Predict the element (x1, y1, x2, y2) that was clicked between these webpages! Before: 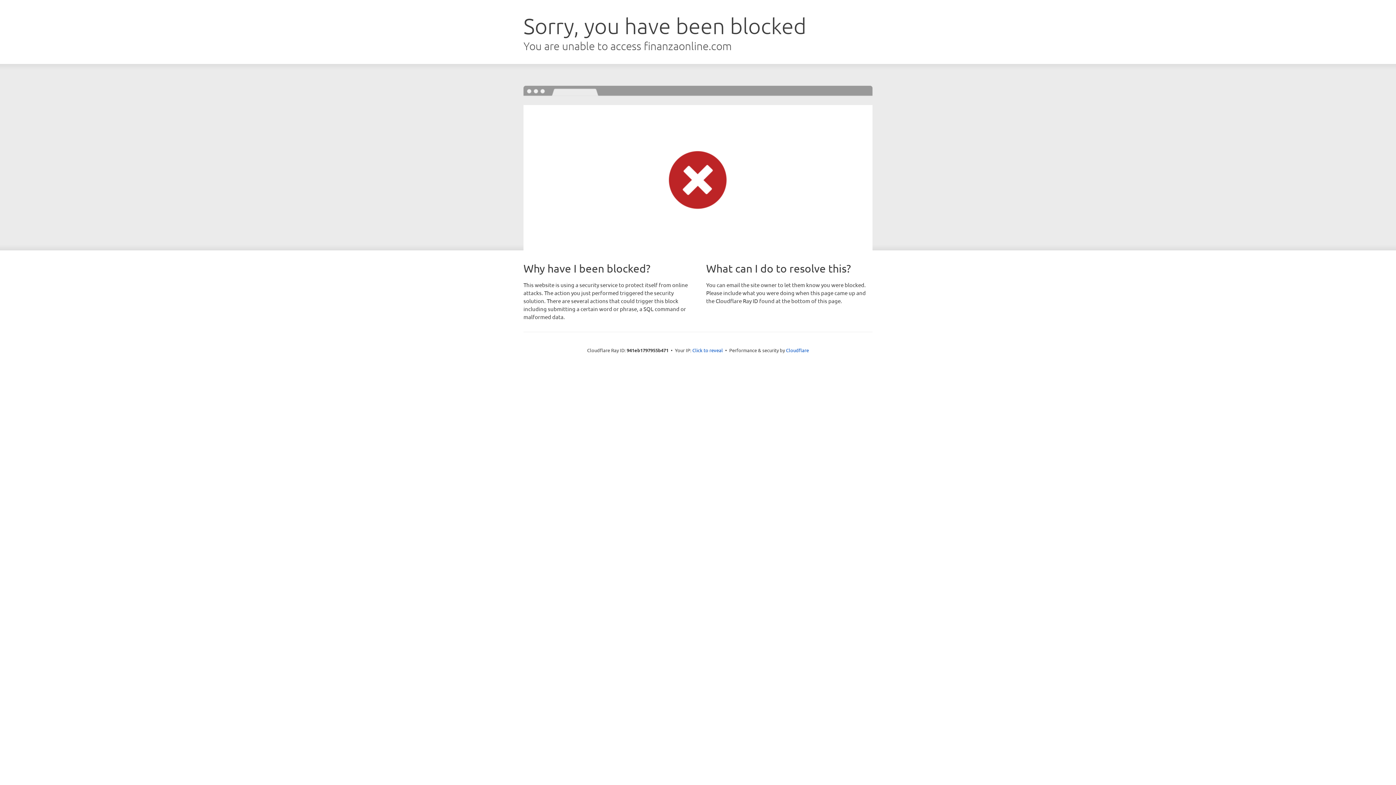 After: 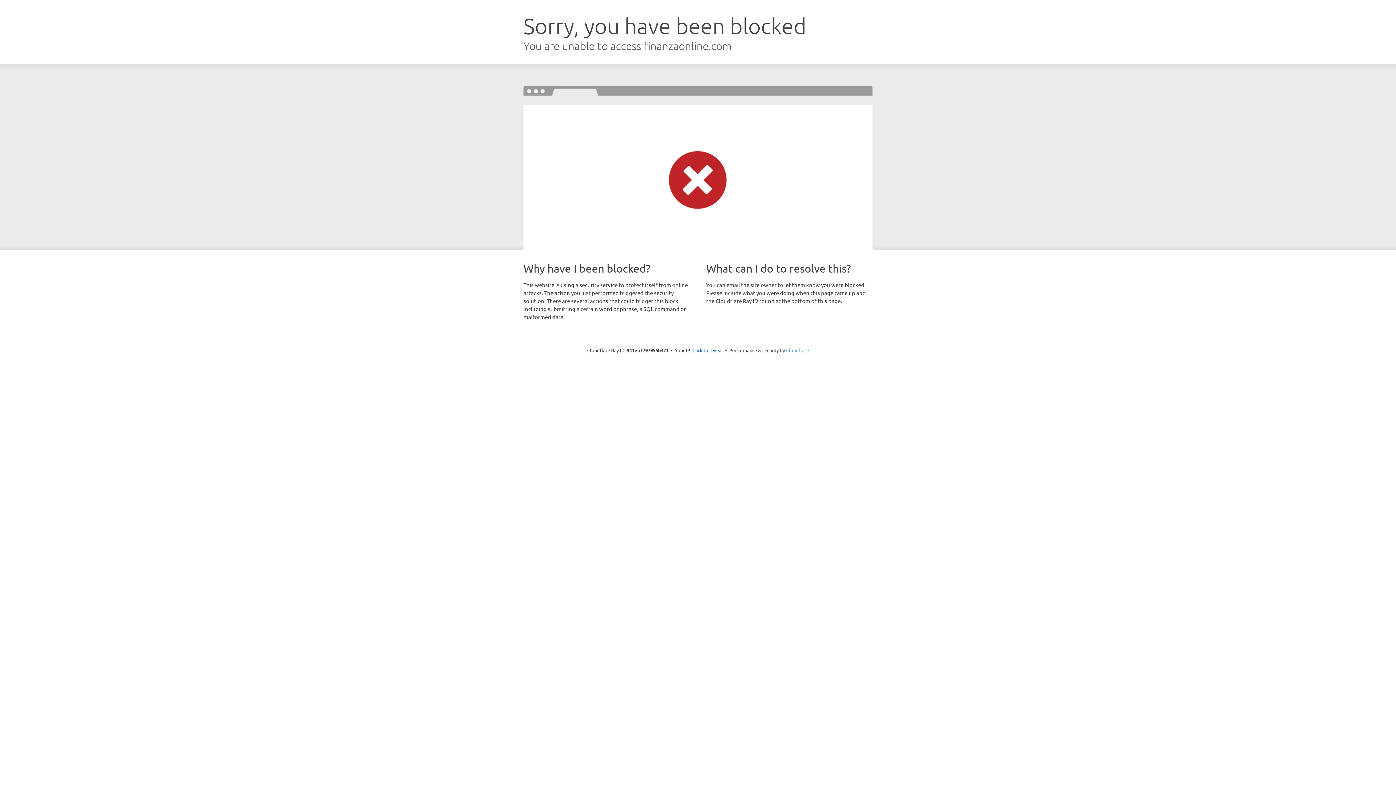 Action: label: Cloudflare bbox: (786, 347, 809, 353)